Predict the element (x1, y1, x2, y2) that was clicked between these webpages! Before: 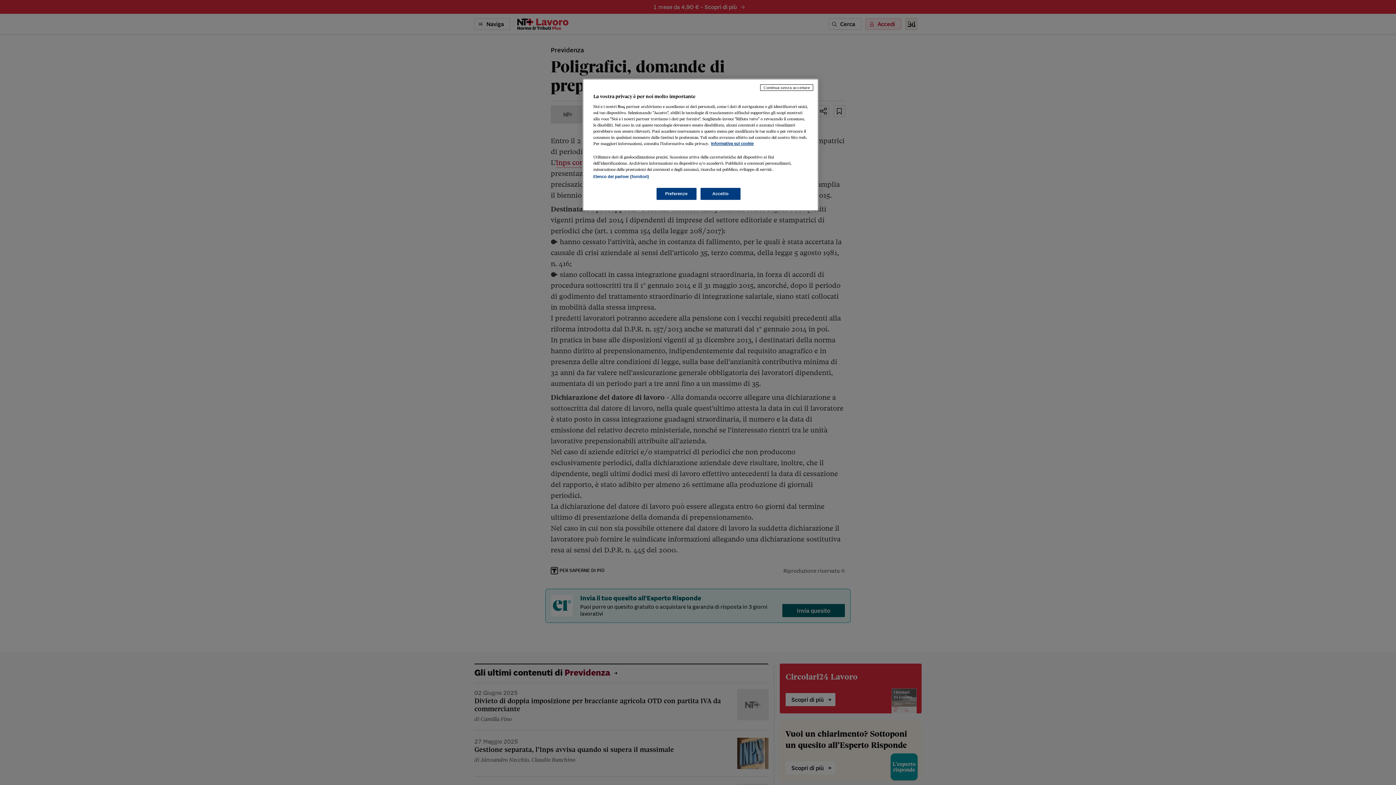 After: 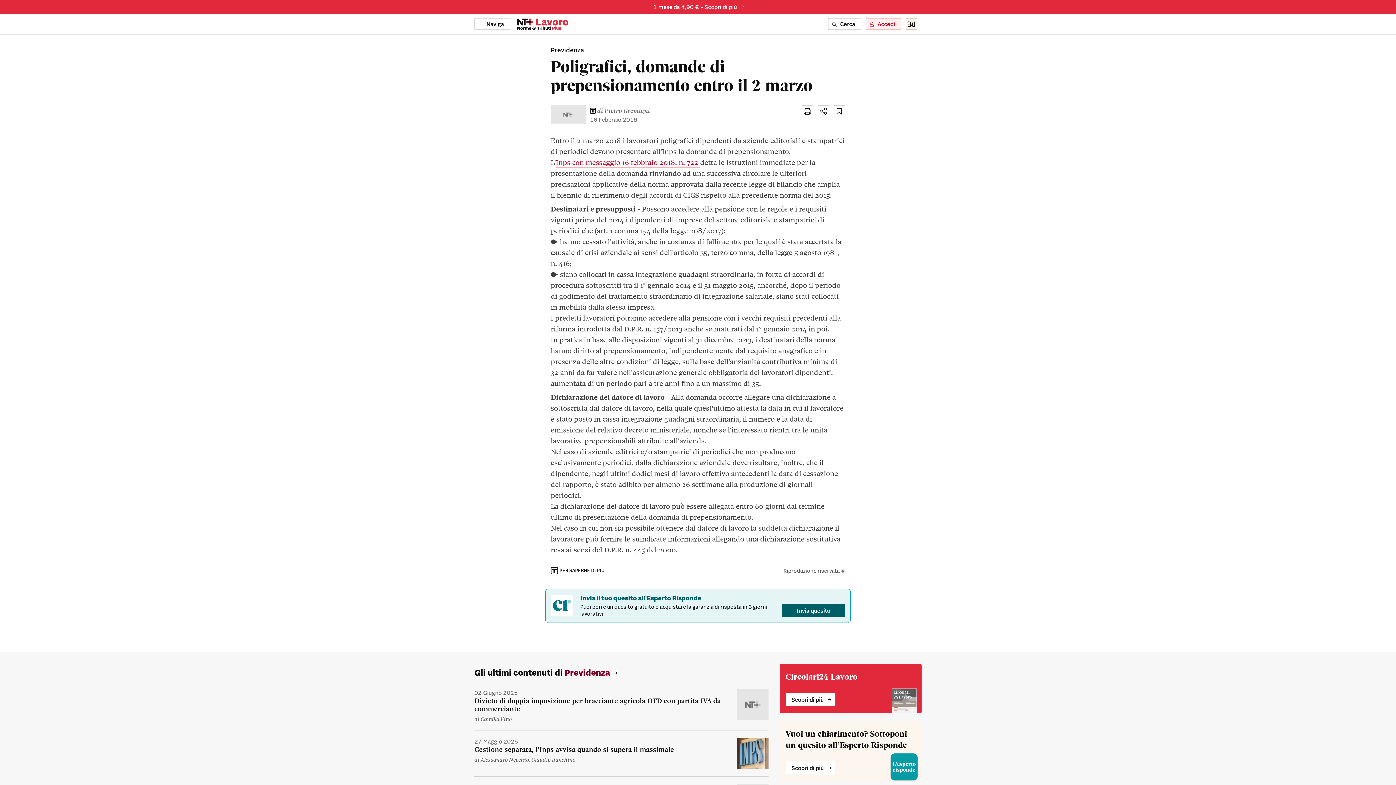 Action: label: Accetto bbox: (700, 188, 740, 200)